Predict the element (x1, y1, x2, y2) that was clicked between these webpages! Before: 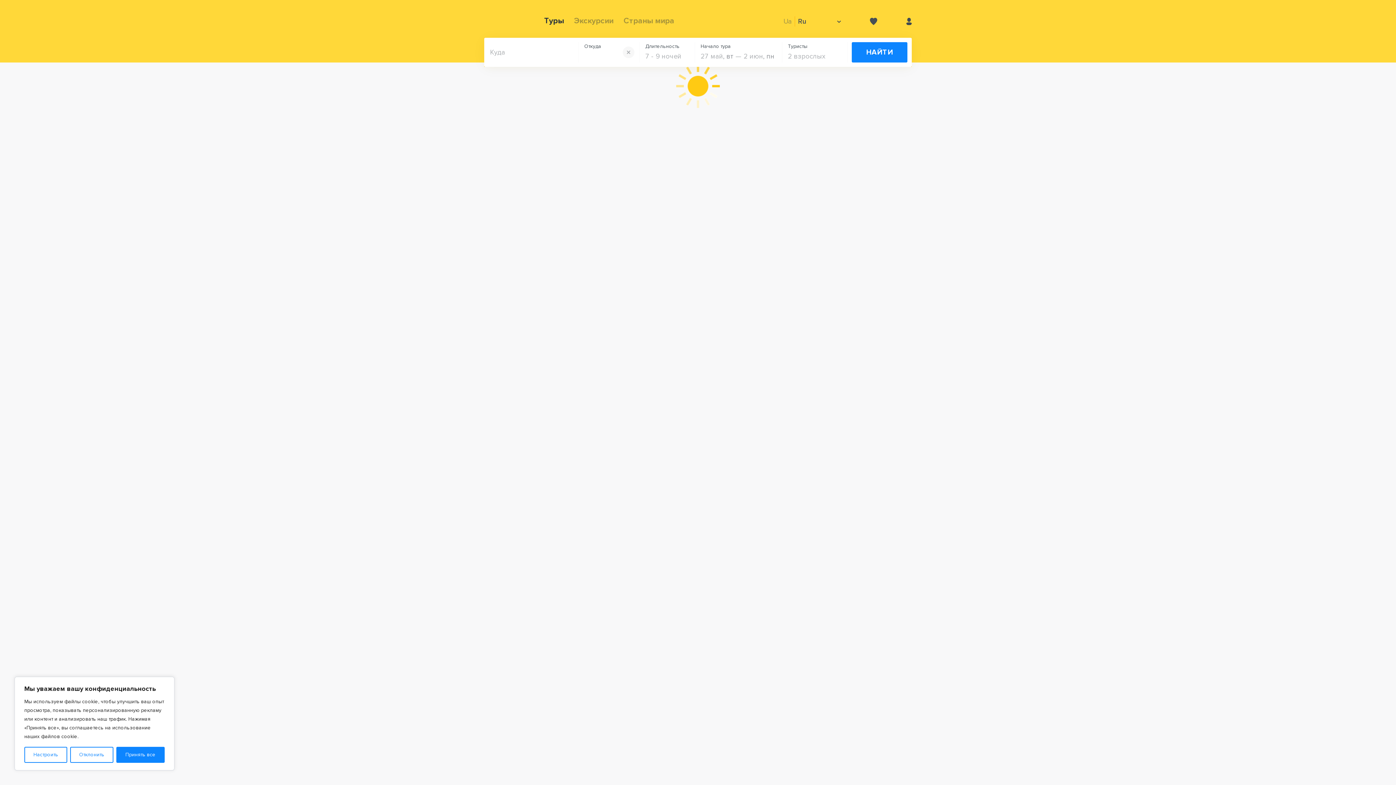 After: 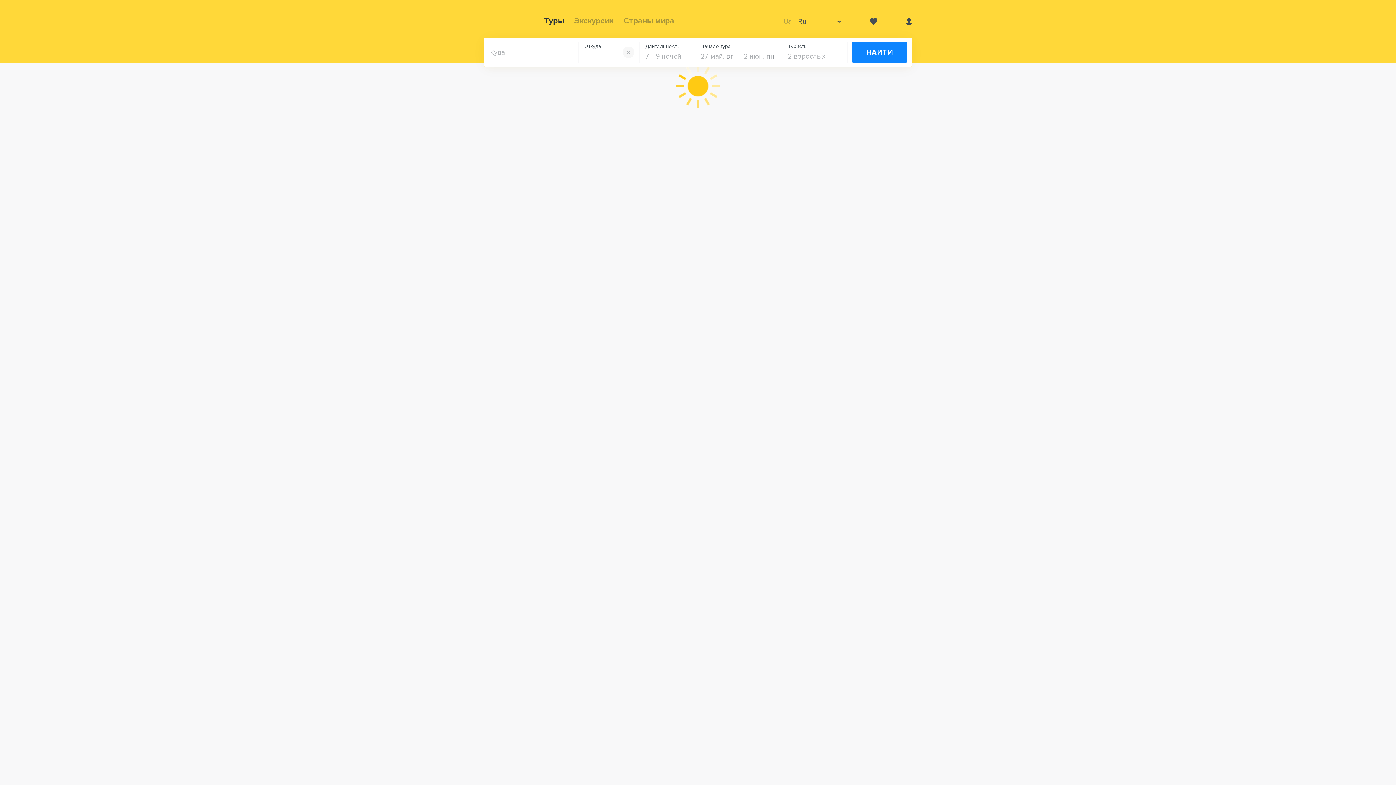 Action: bbox: (70, 747, 113, 763) label: Отклонить